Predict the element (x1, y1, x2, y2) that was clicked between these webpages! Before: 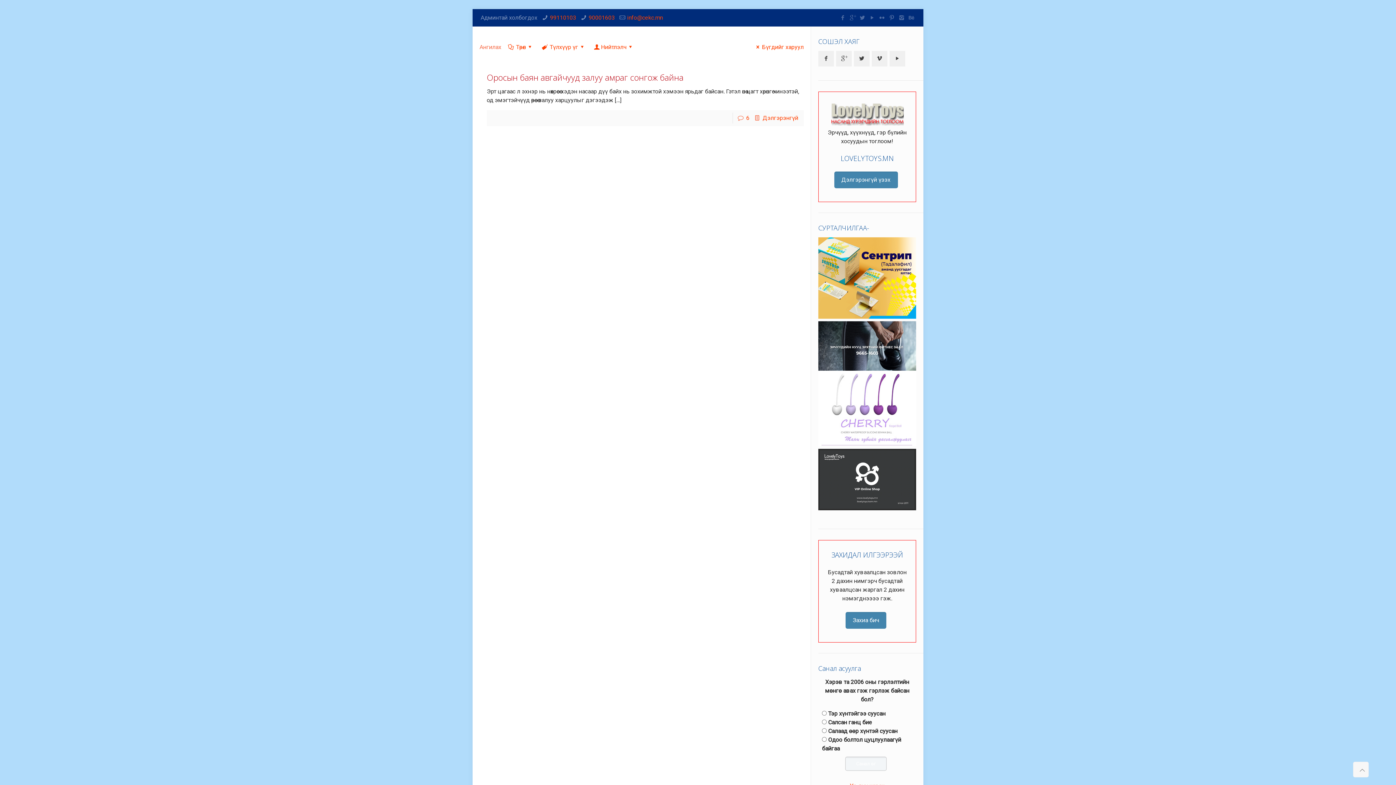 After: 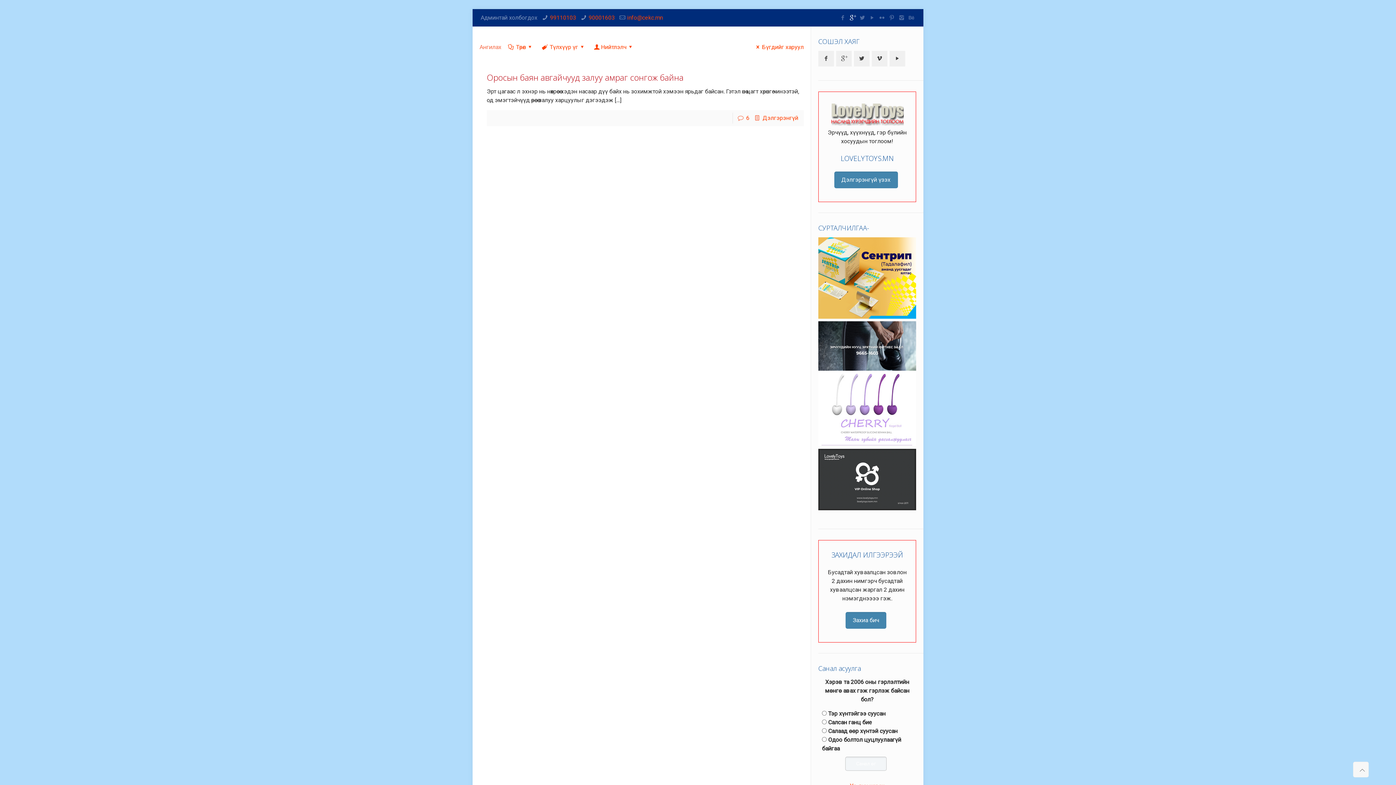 Action: bbox: (849, 14, 856, 21)